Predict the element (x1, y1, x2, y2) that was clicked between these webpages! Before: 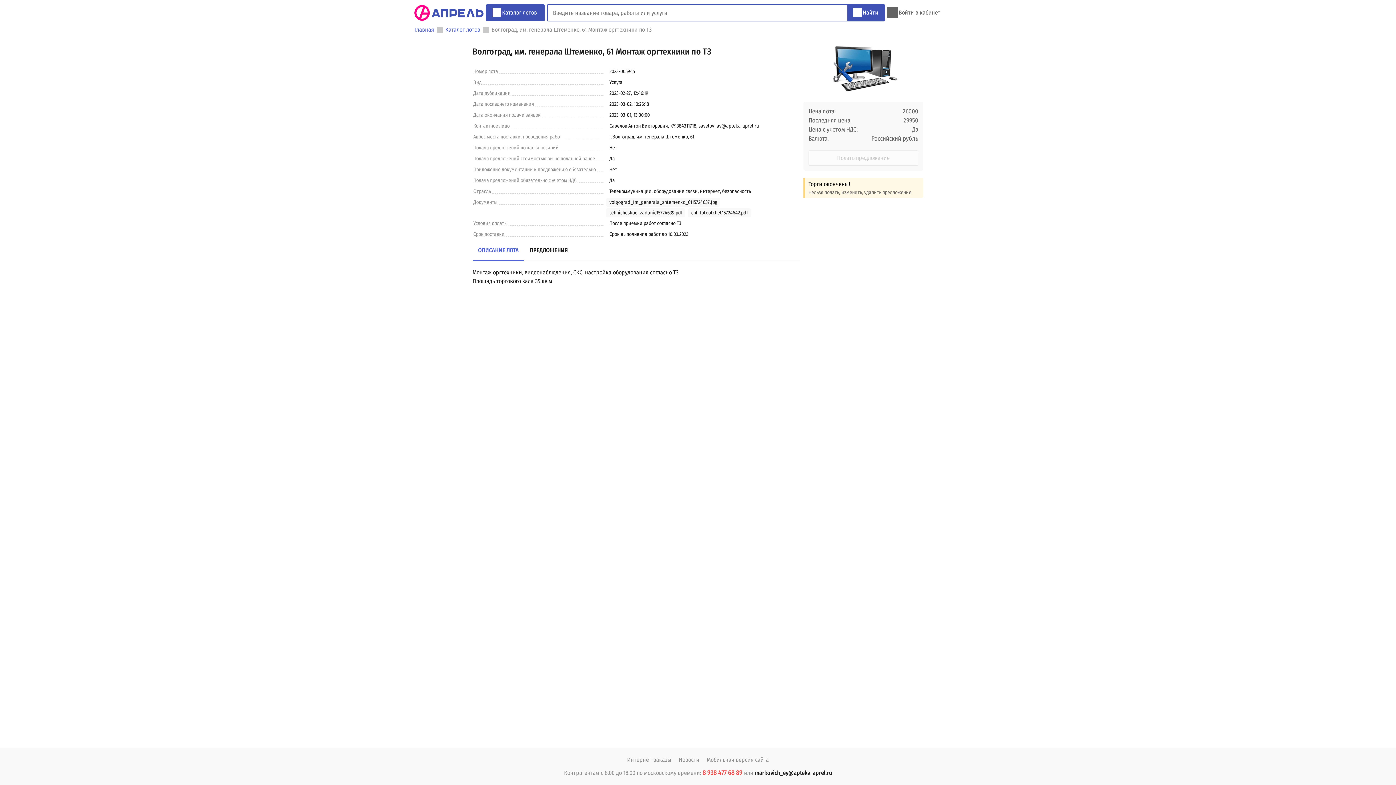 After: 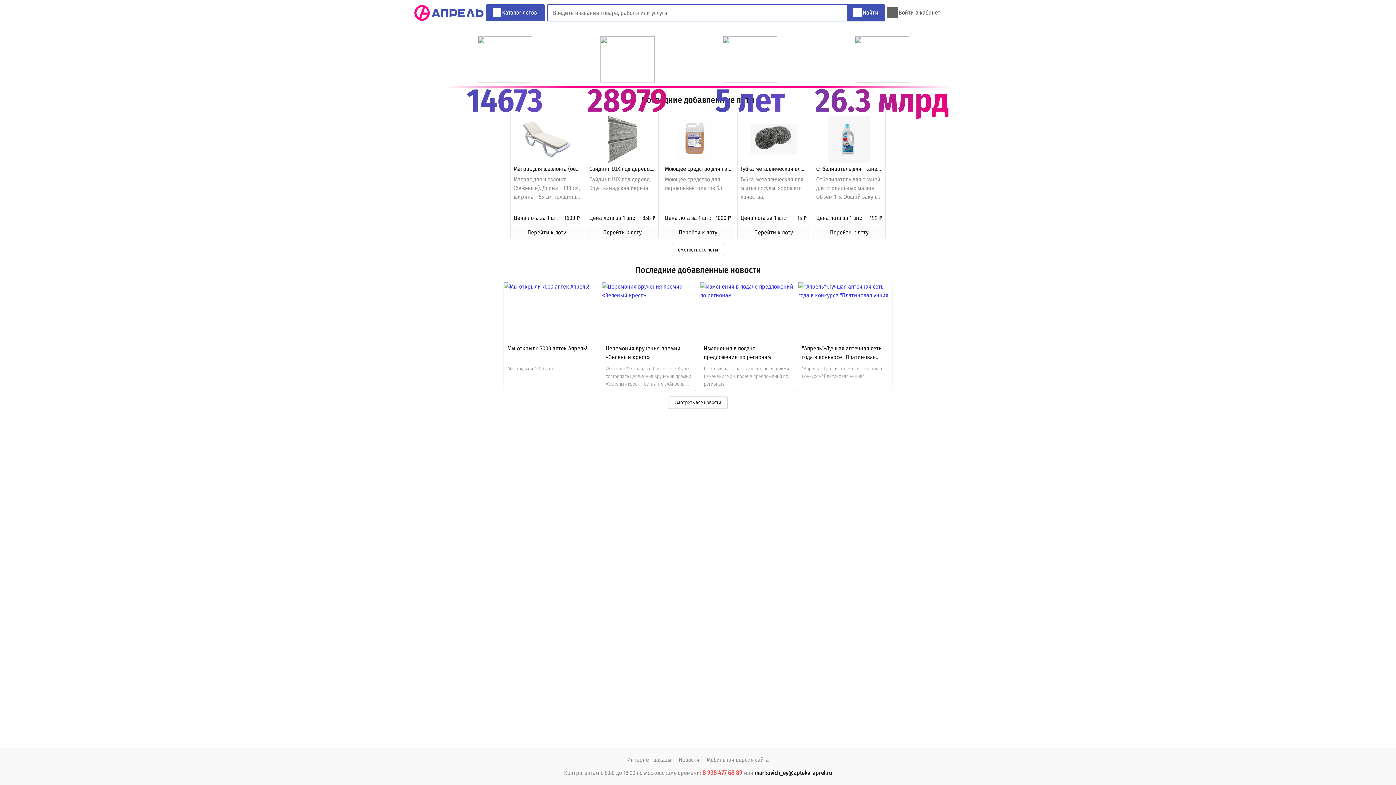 Action: bbox: (414, 25, 434, 34) label: Главная